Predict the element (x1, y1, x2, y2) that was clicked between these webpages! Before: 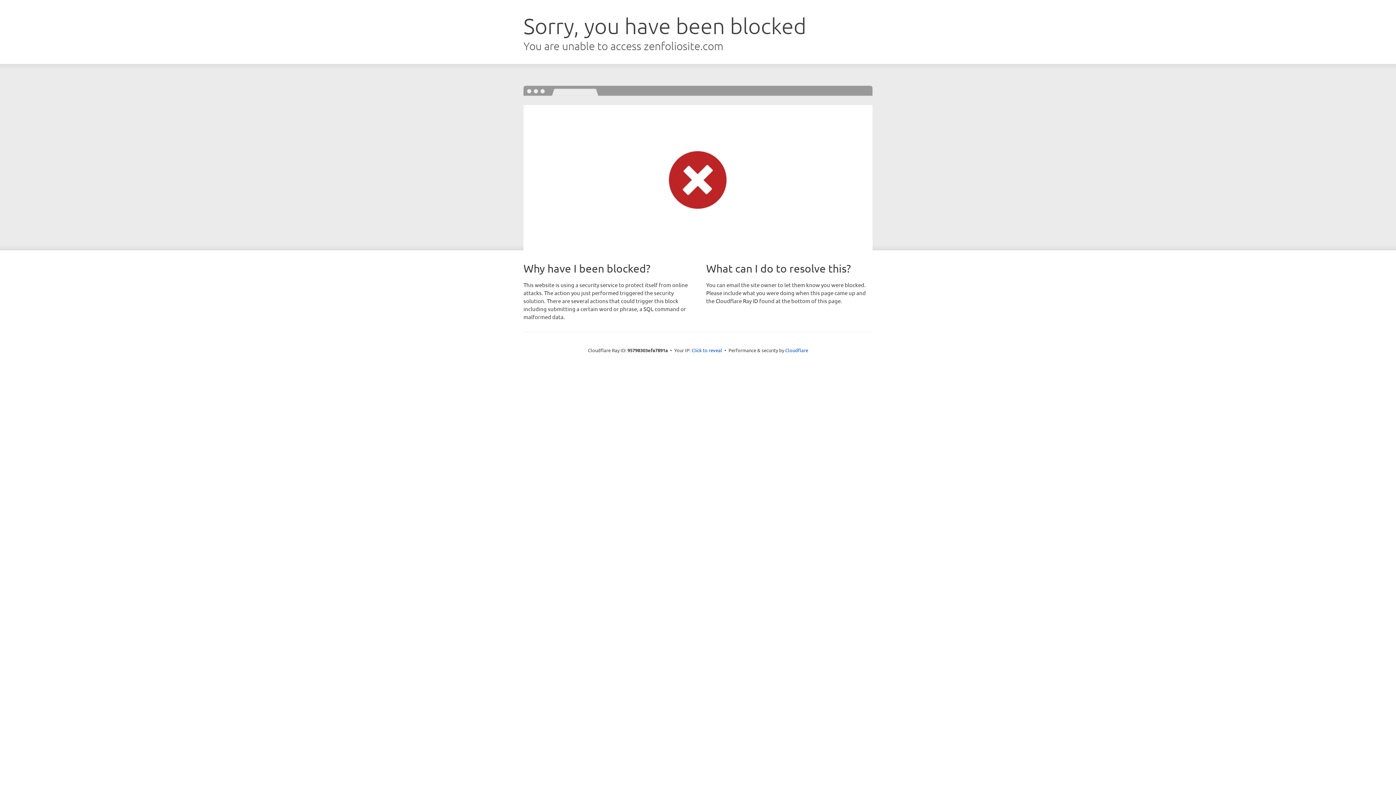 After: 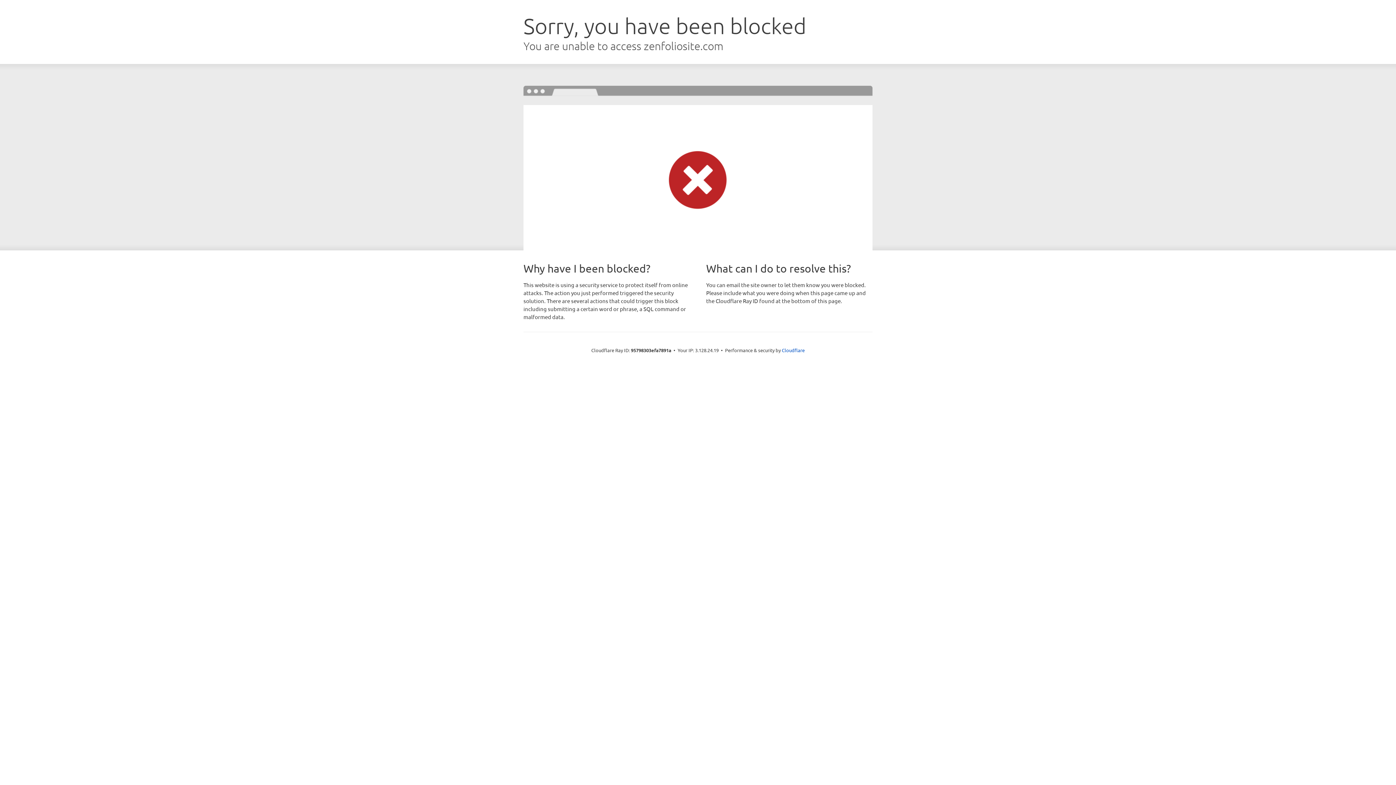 Action: bbox: (691, 346, 722, 353) label: Click to reveal